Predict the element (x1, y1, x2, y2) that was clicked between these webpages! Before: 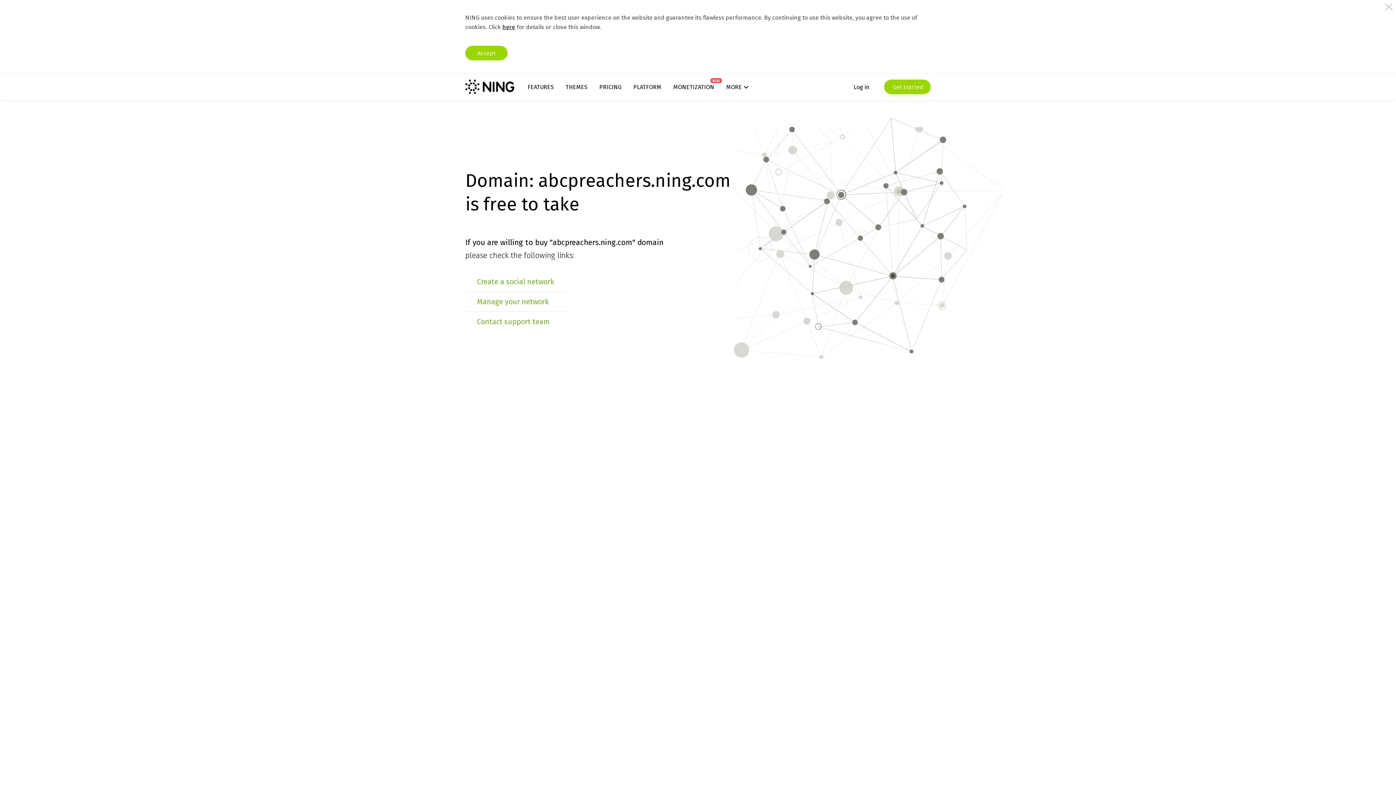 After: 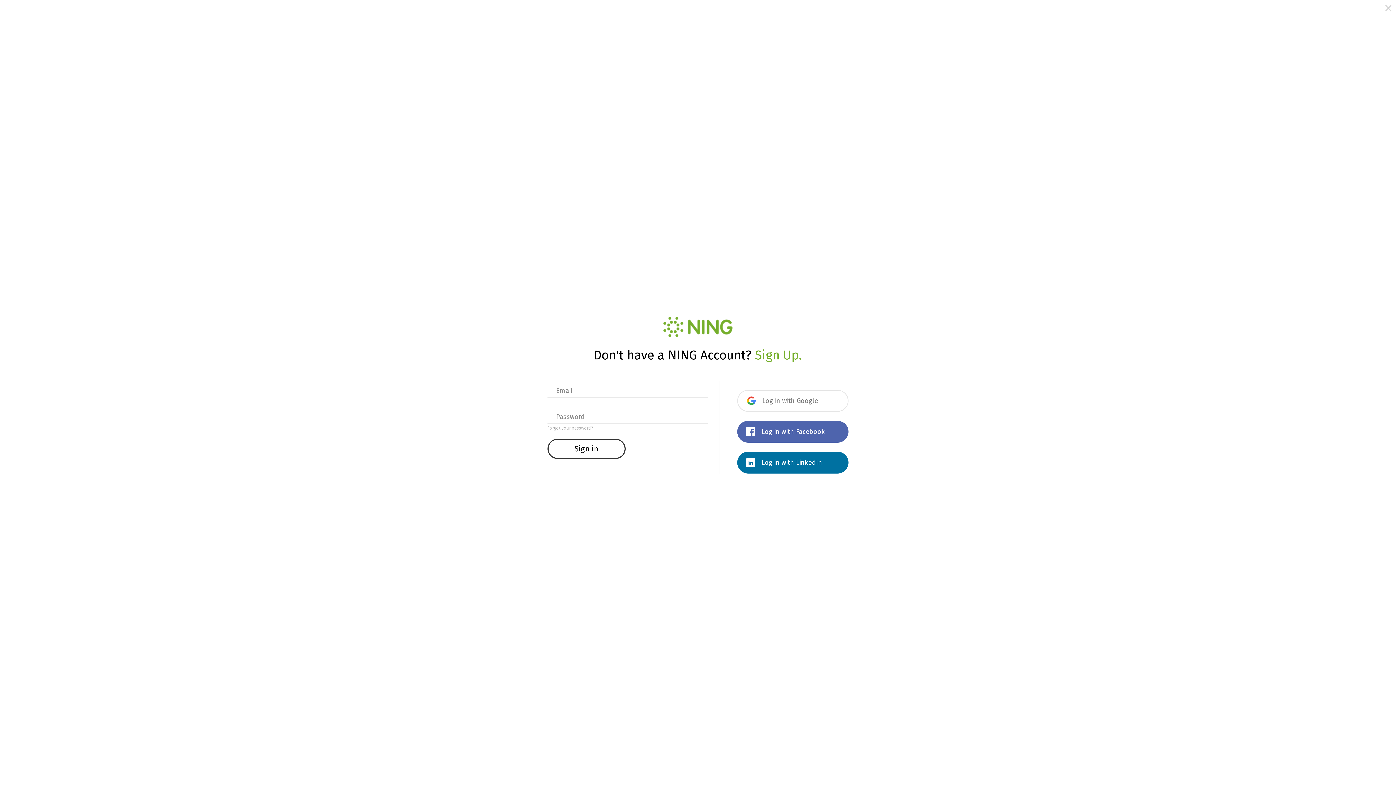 Action: bbox: (853, 79, 869, 94) label: Log in